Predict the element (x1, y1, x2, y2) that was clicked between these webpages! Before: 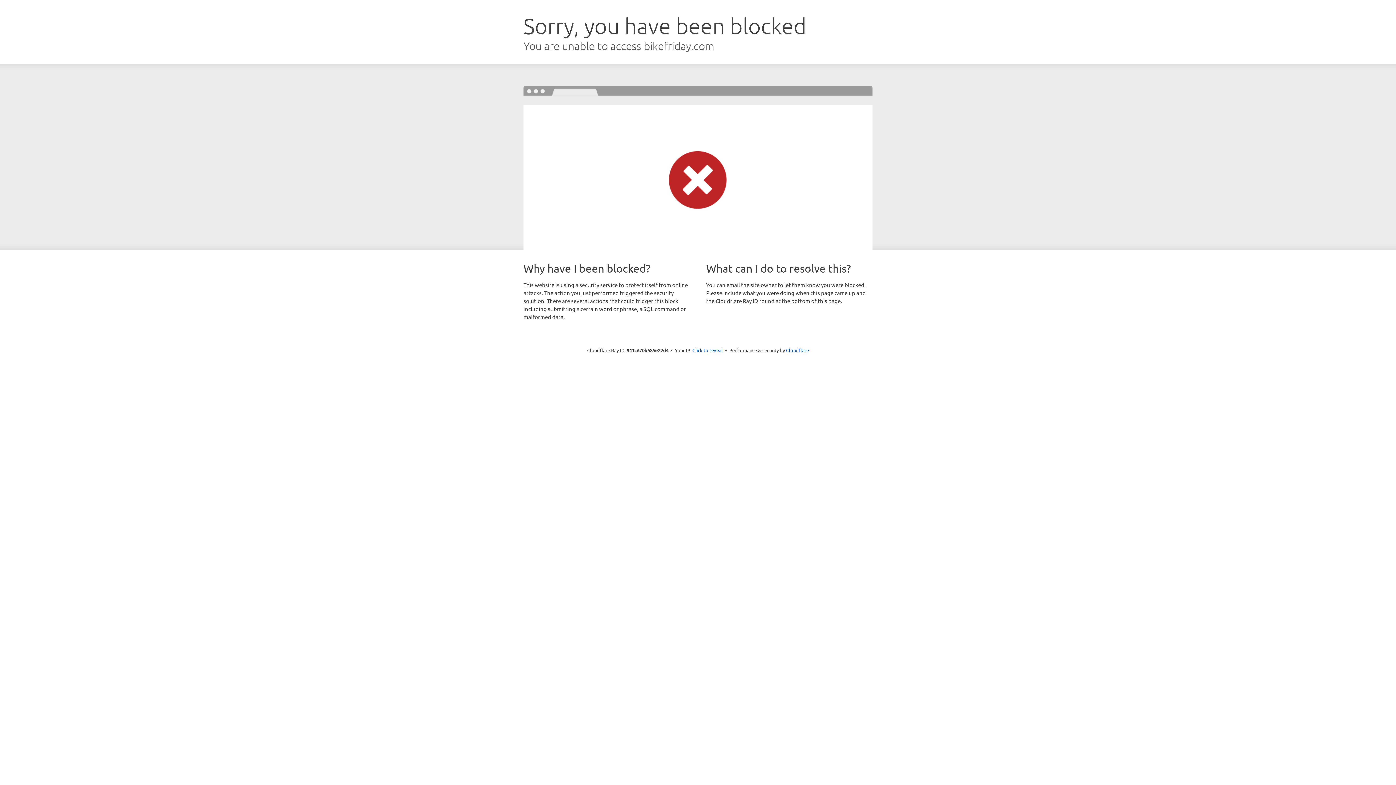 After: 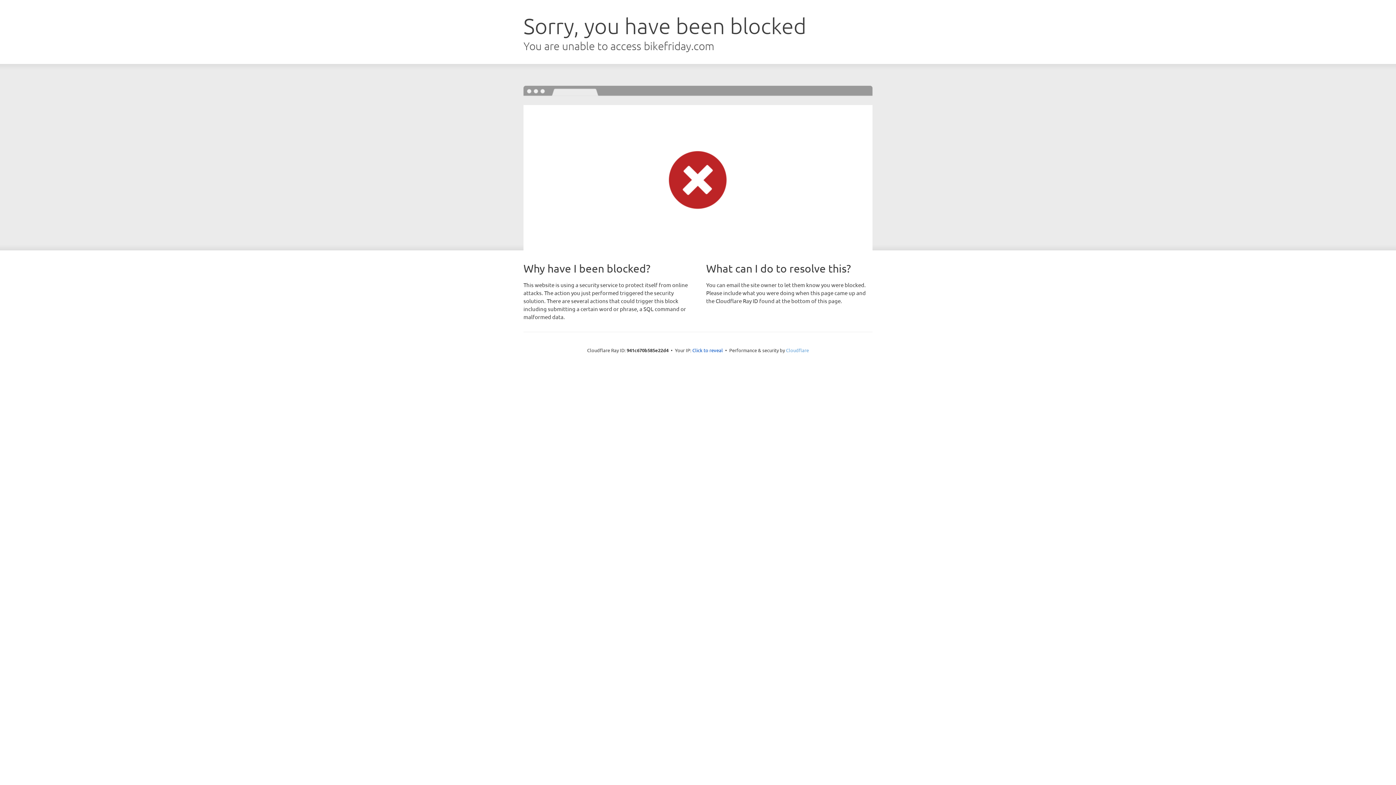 Action: bbox: (786, 347, 809, 353) label: Cloudflare